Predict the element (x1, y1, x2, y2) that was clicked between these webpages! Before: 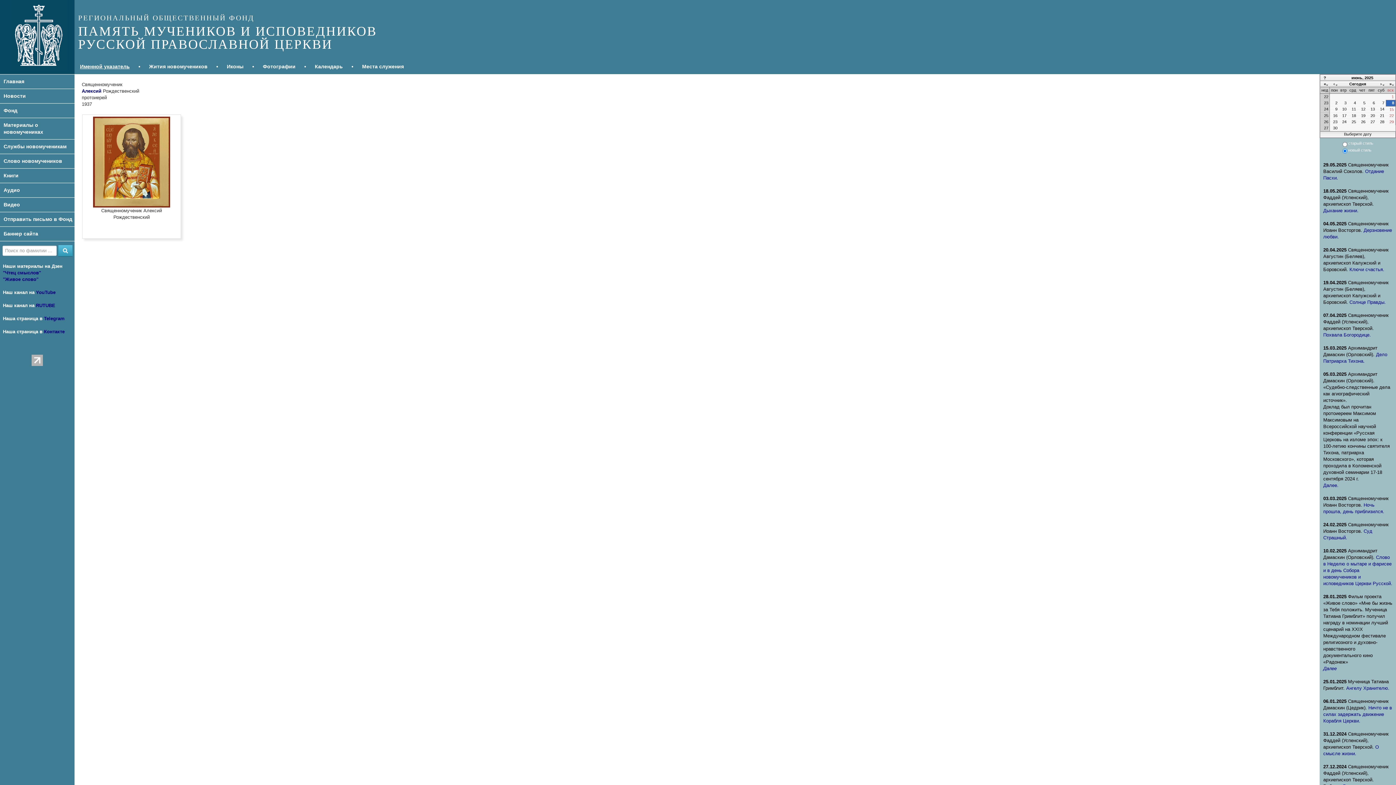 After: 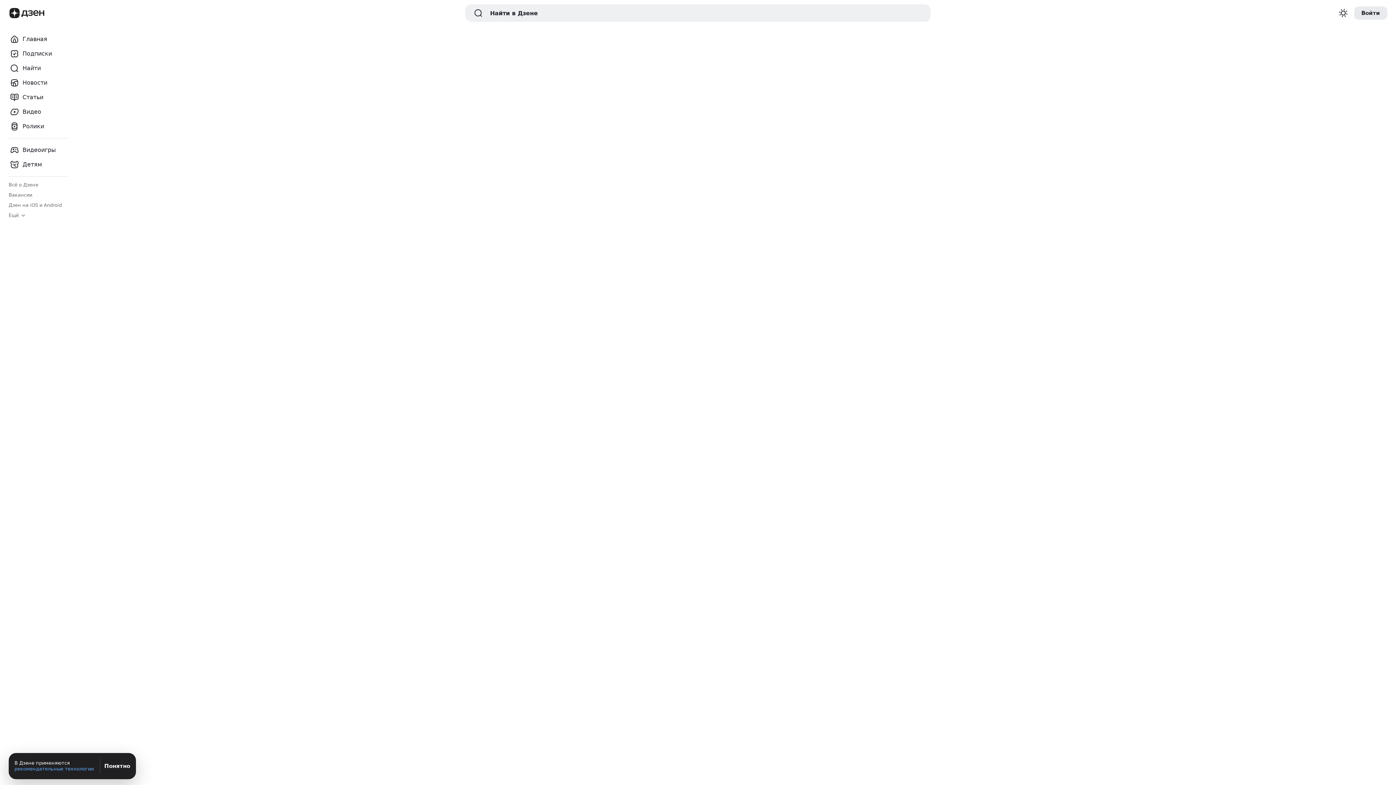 Action: label: "Чтец смыслов" bbox: (2, 270, 41, 275)